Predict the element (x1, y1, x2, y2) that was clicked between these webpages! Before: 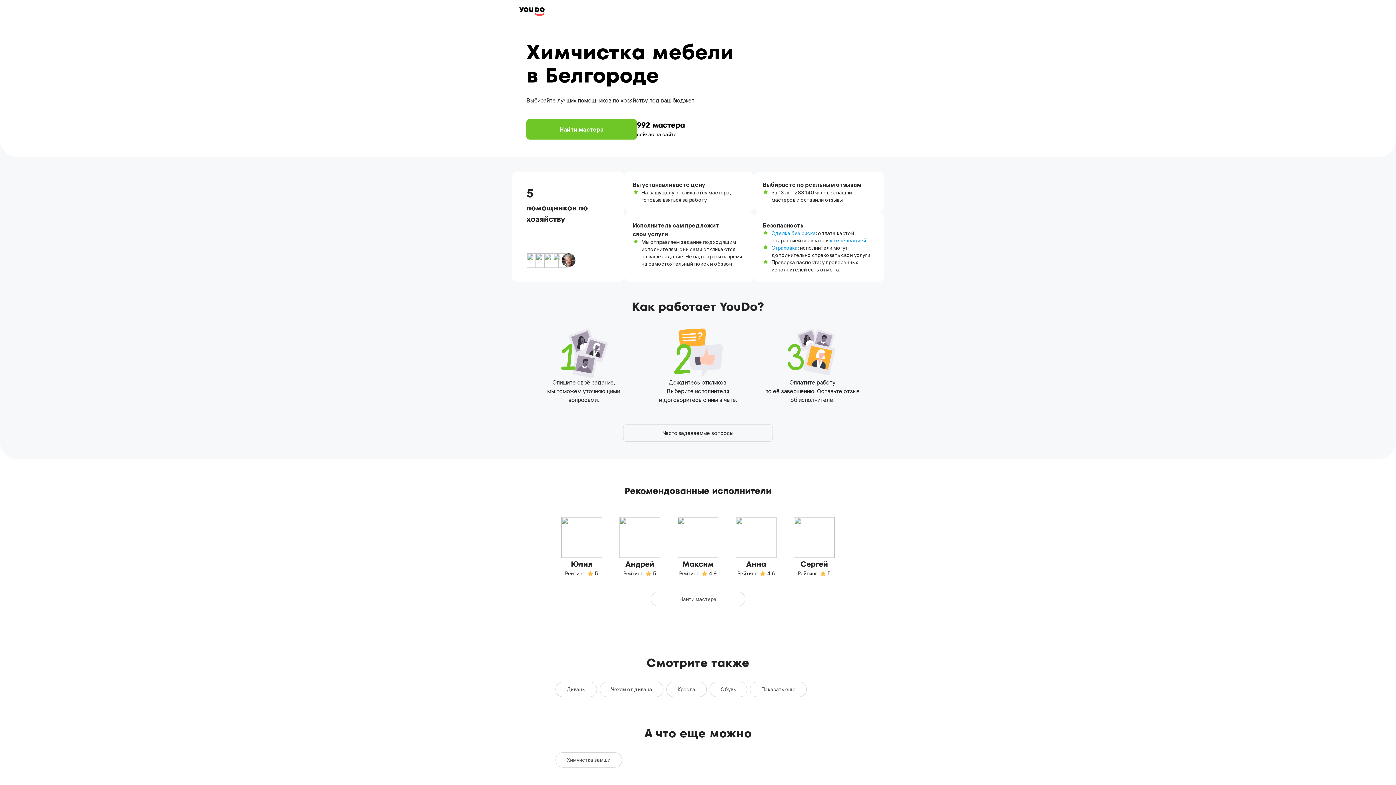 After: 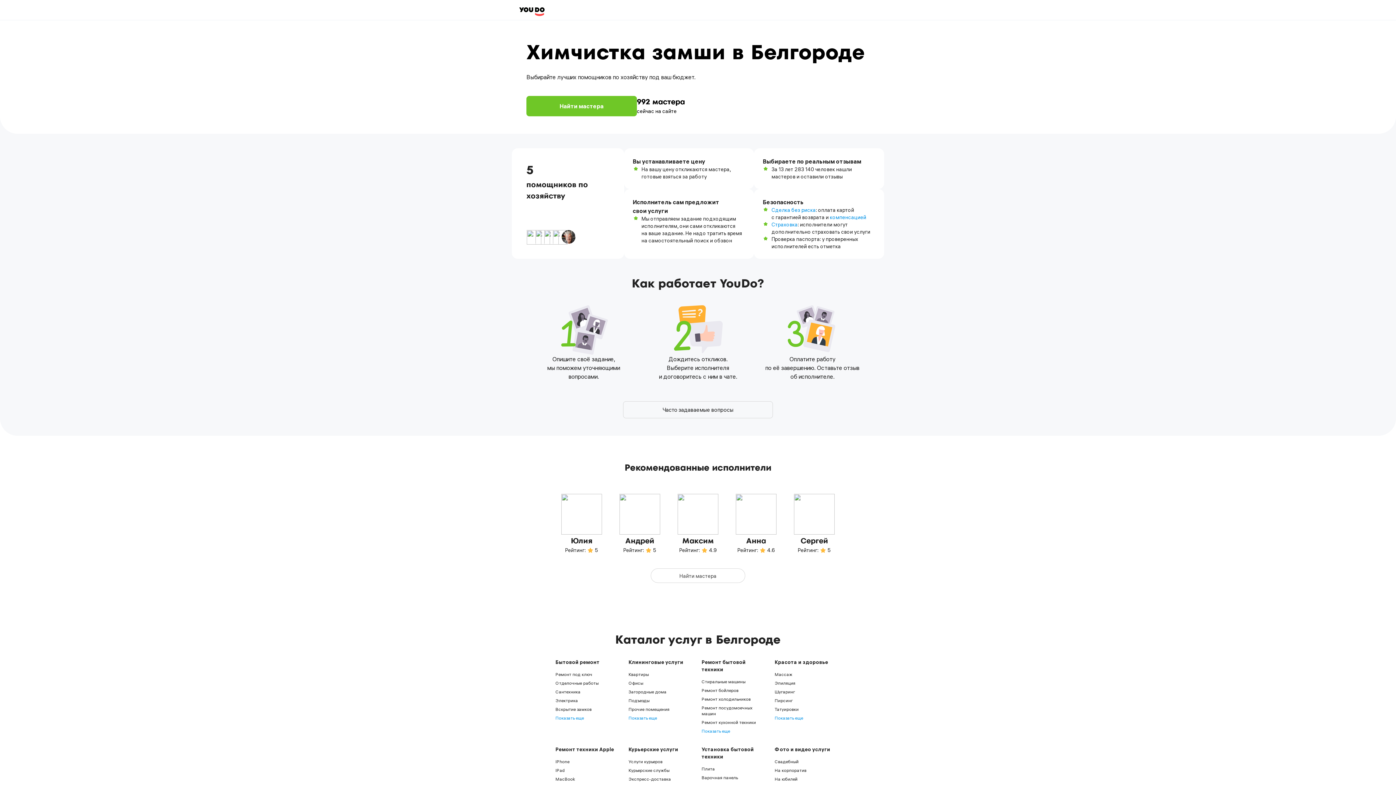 Action: bbox: (555, 752, 622, 768) label: Химчистка замши